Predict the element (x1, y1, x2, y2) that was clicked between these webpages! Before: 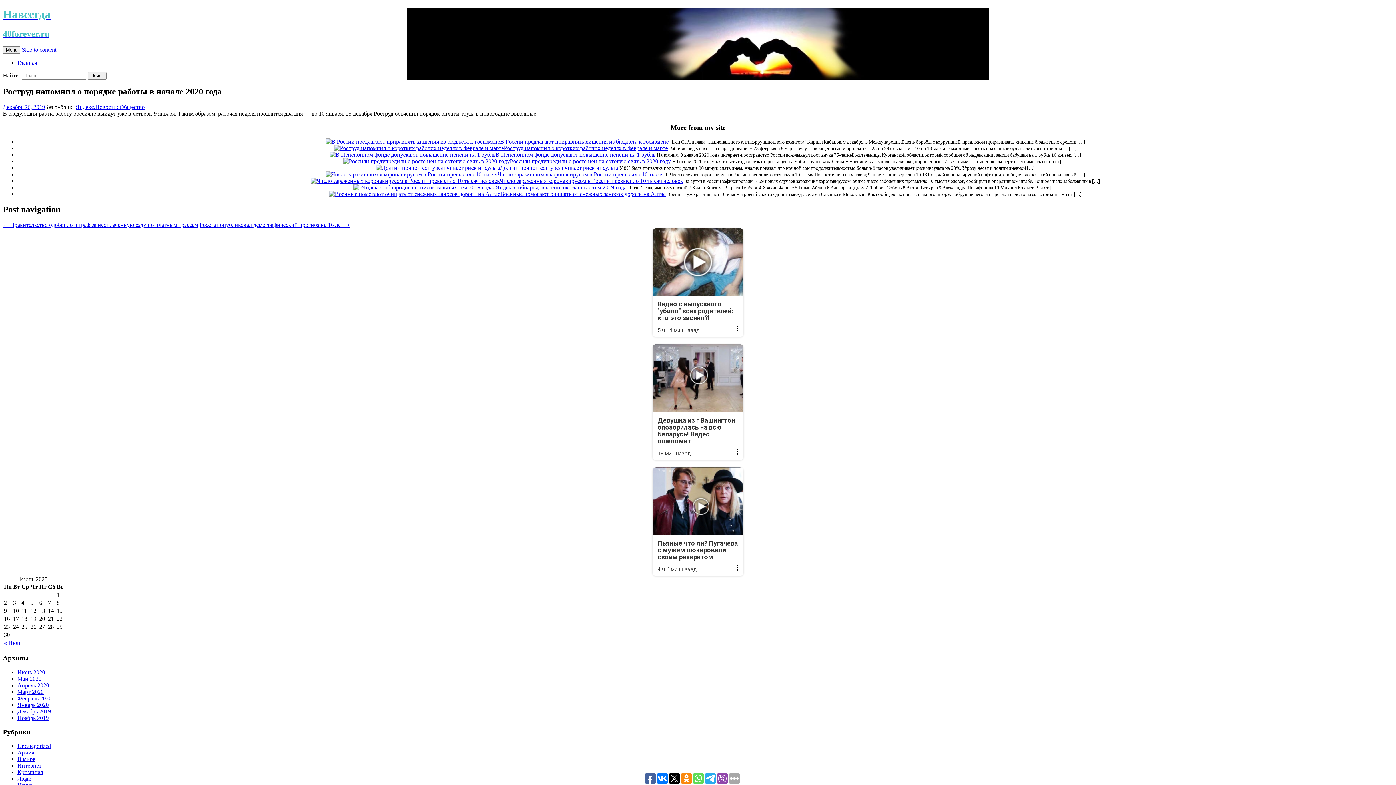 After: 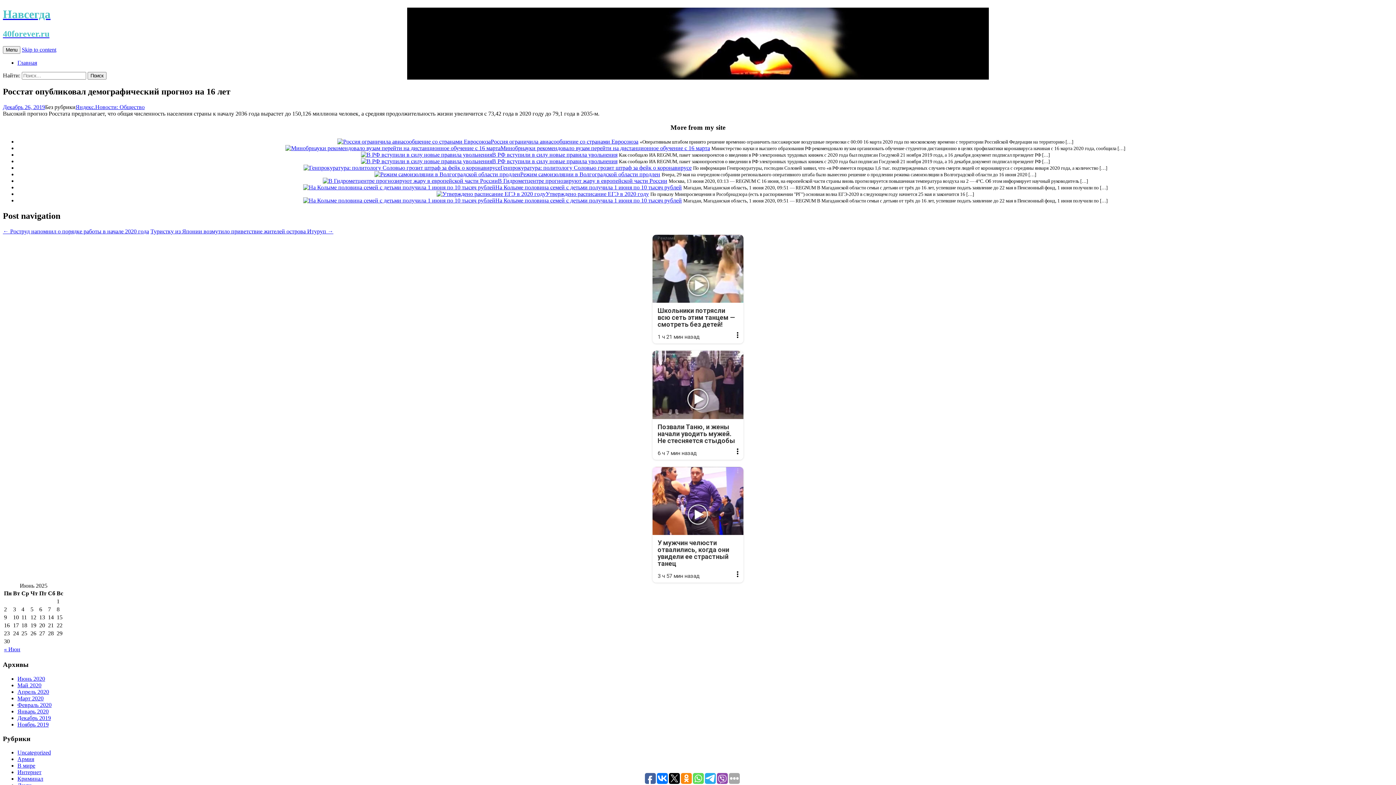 Action: label: Росстат опубликовал демографический прогноз на 16 лет → bbox: (199, 221, 350, 227)